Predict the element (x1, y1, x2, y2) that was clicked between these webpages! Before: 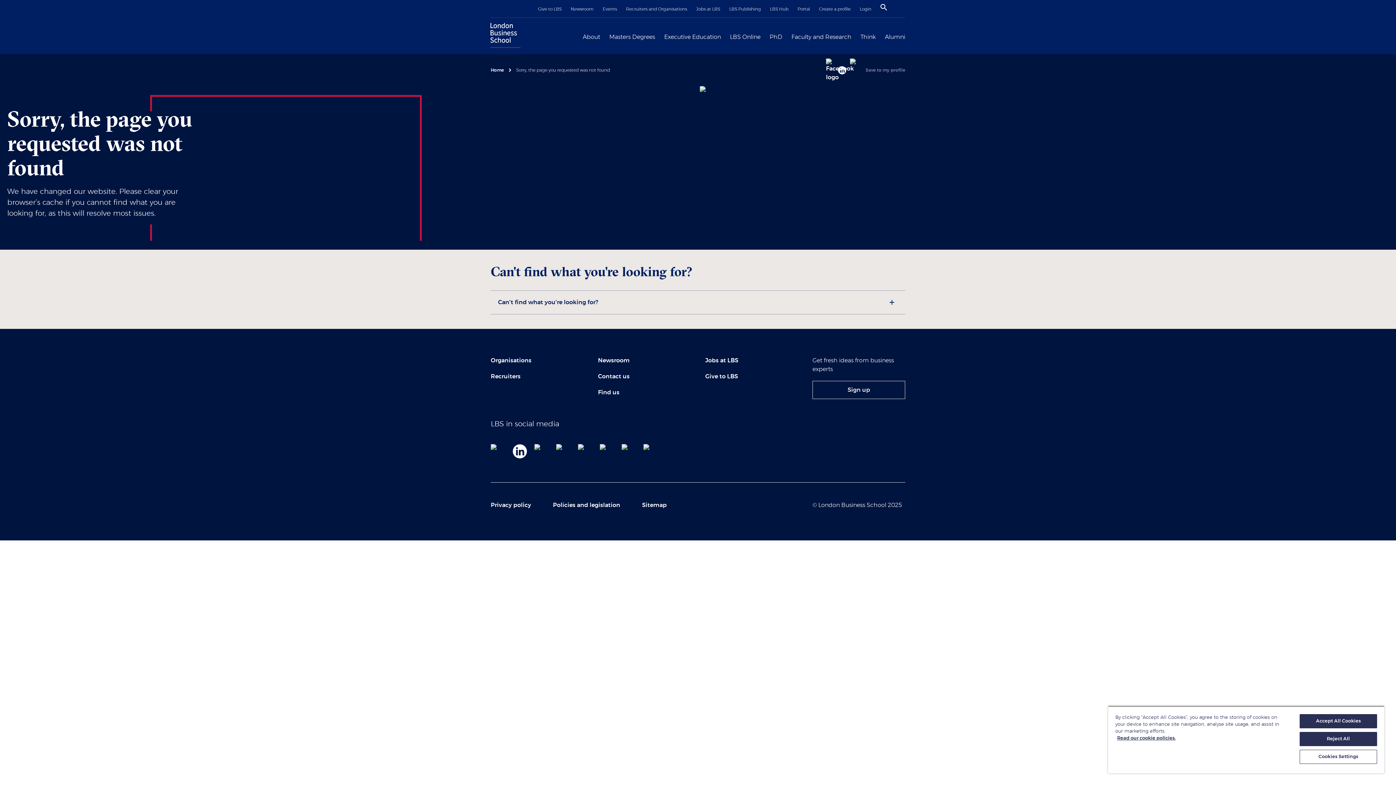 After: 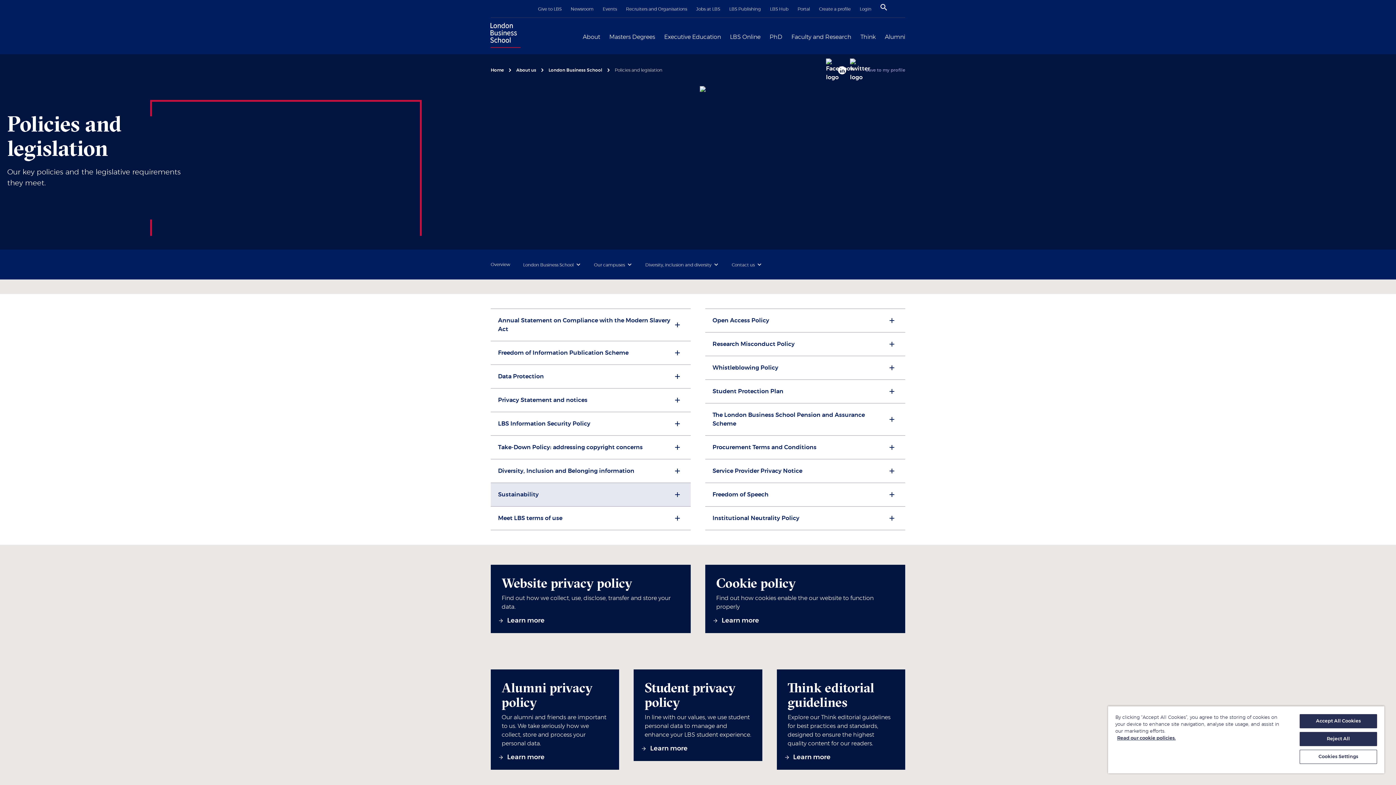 Action: bbox: (553, 502, 620, 508) label: Policies and legislation